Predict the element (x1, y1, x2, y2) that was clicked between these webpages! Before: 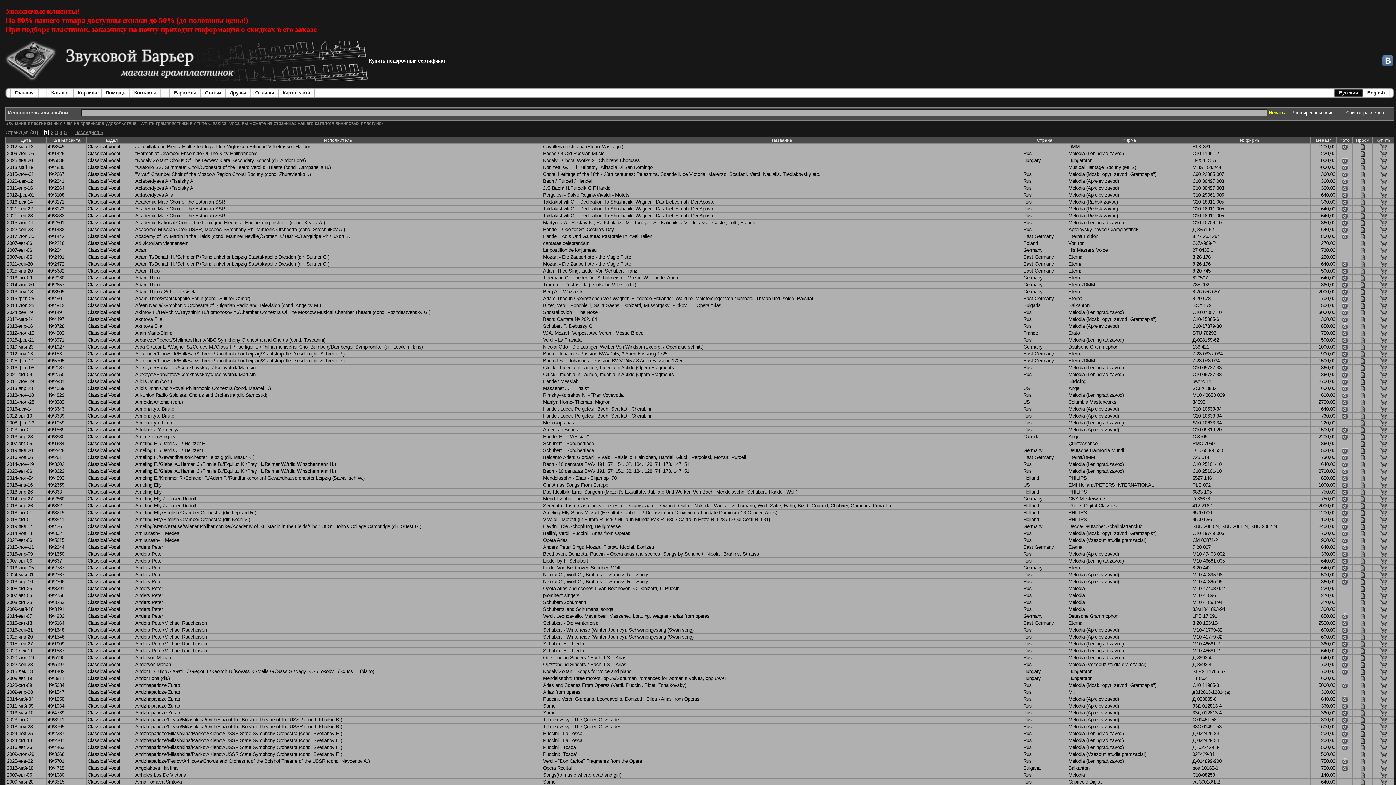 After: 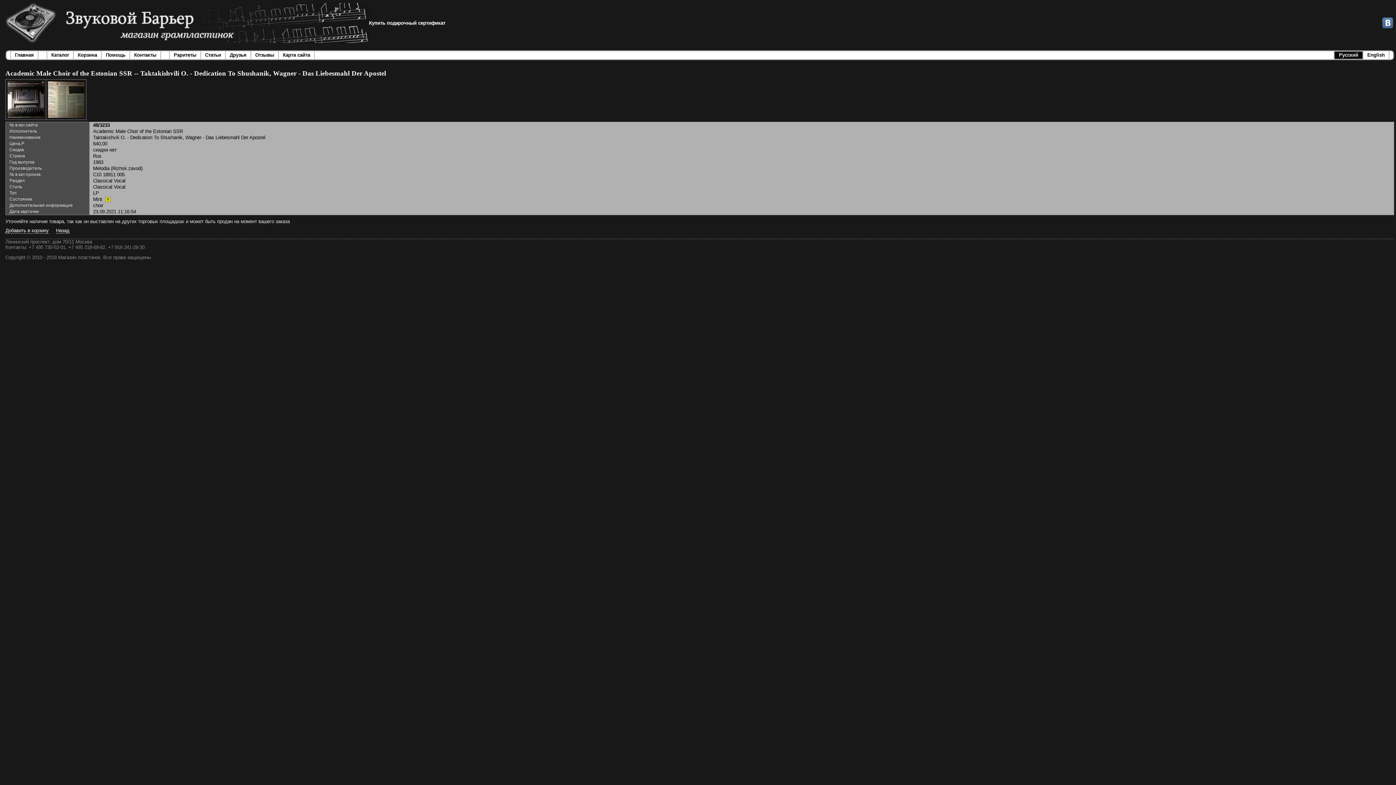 Action: bbox: (1360, 214, 1365, 220)